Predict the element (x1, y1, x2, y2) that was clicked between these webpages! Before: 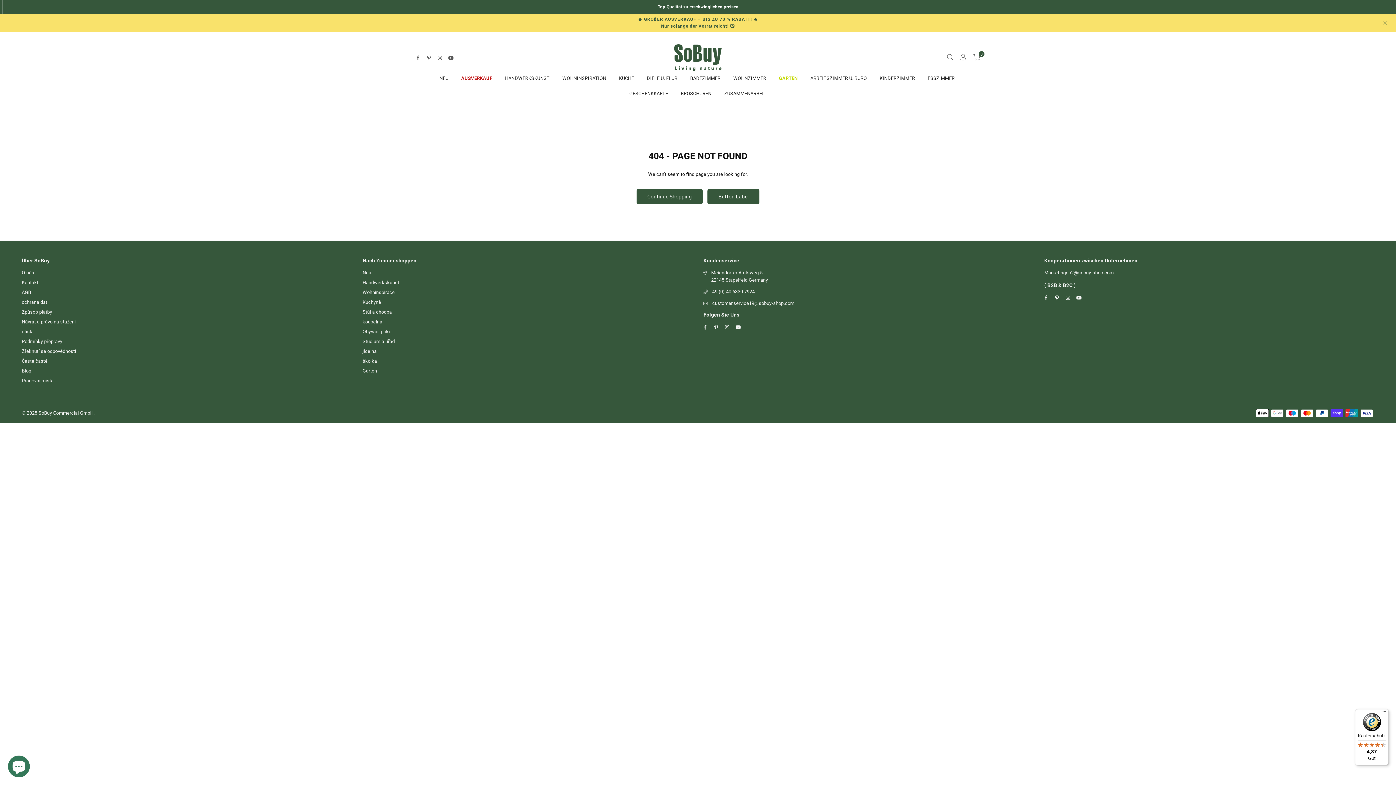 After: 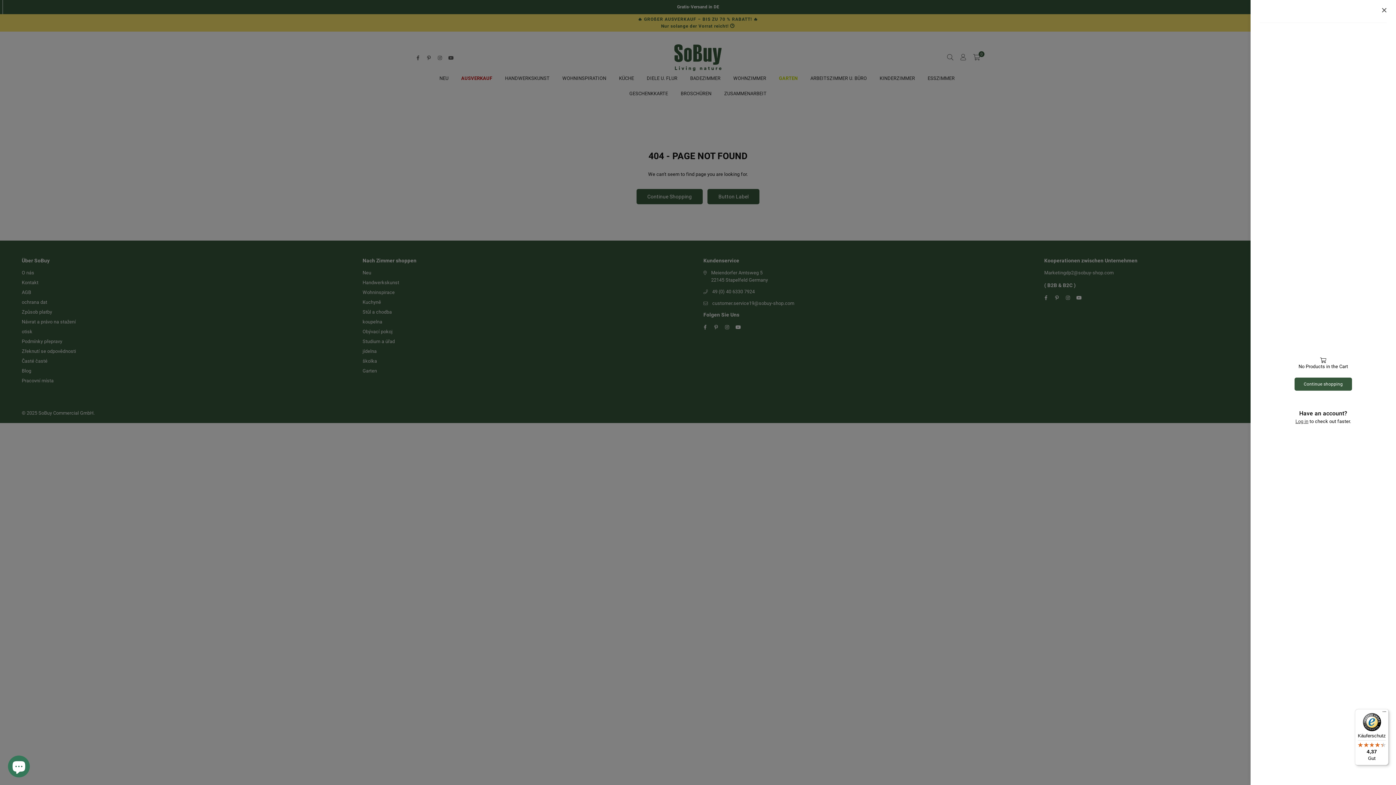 Action: label: 0 bbox: (970, 52, 983, 63)